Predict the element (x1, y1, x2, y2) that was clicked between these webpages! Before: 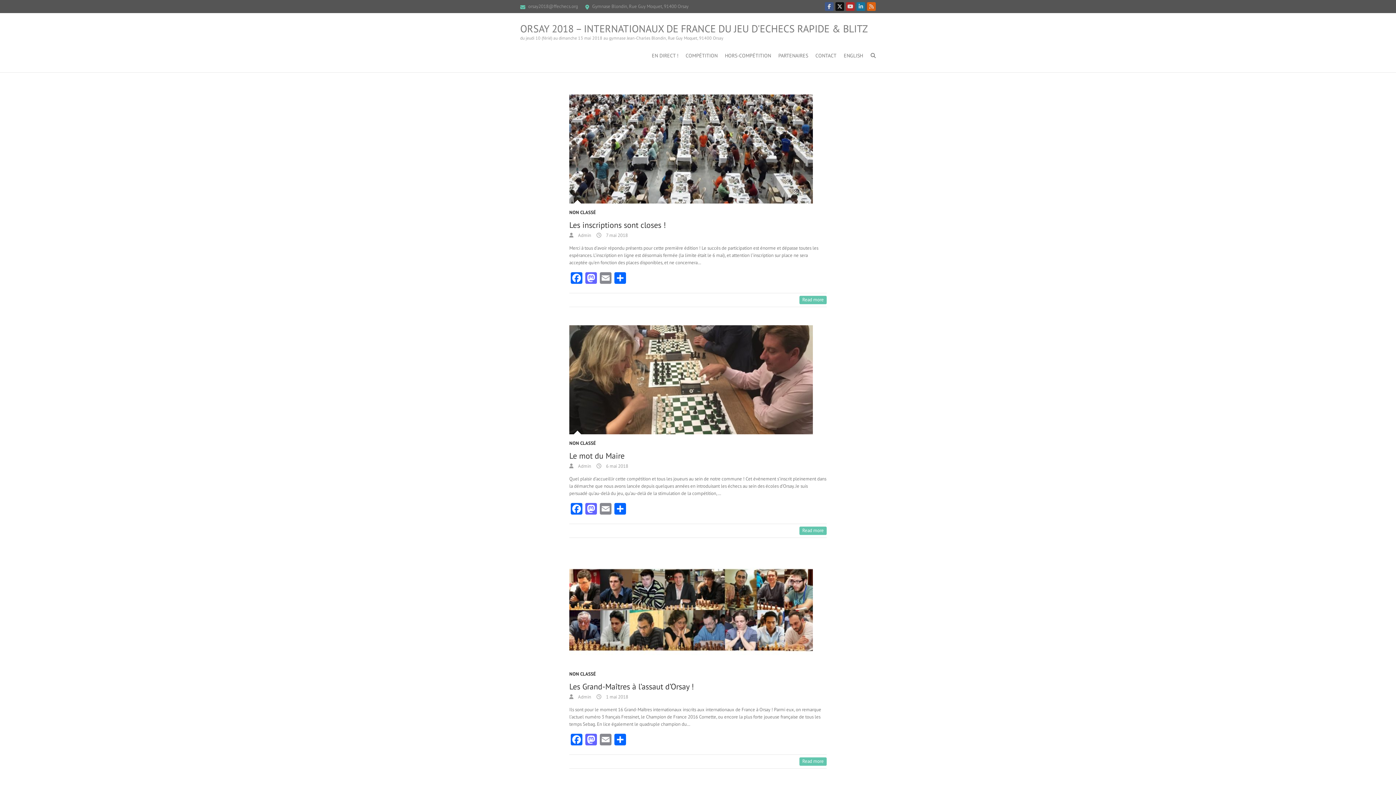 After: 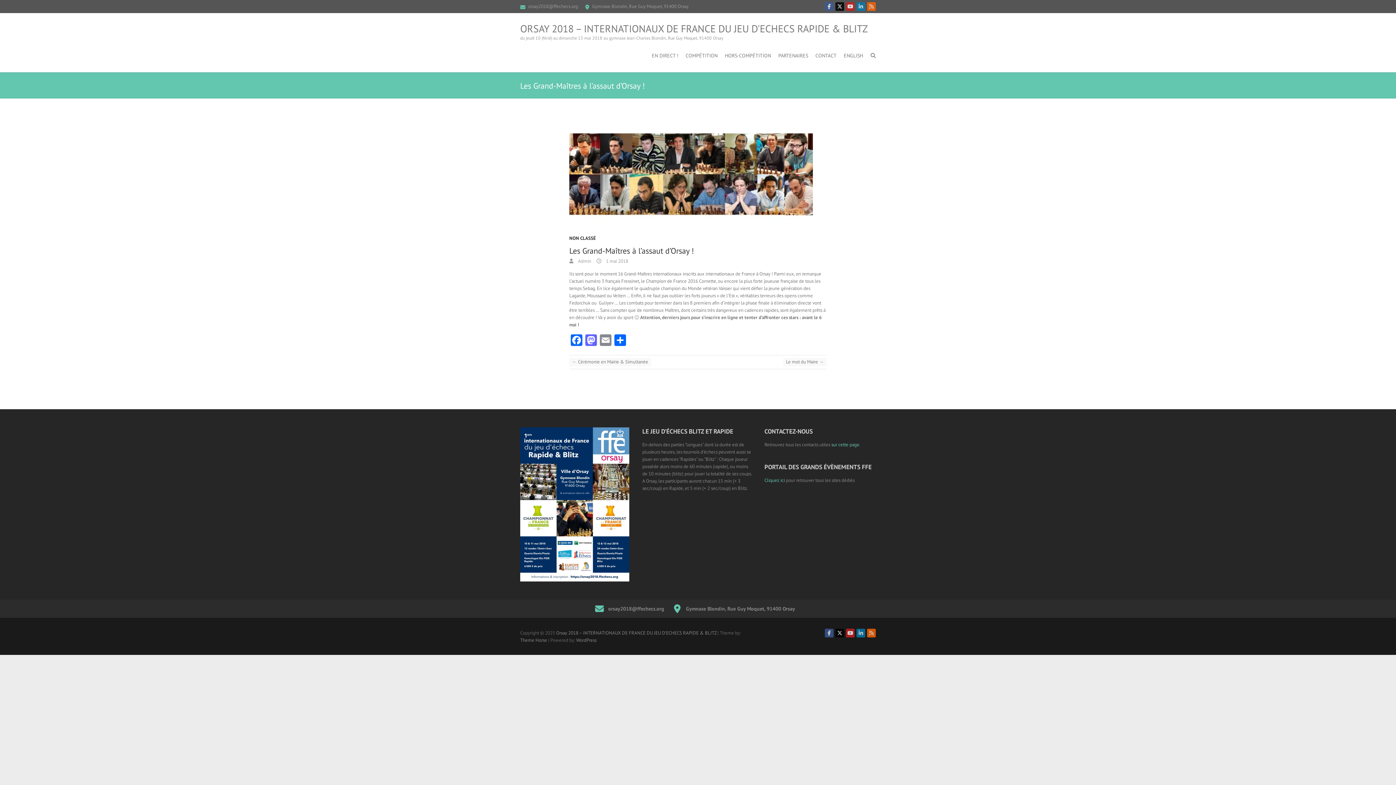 Action: label: Read more bbox: (799, 757, 826, 766)